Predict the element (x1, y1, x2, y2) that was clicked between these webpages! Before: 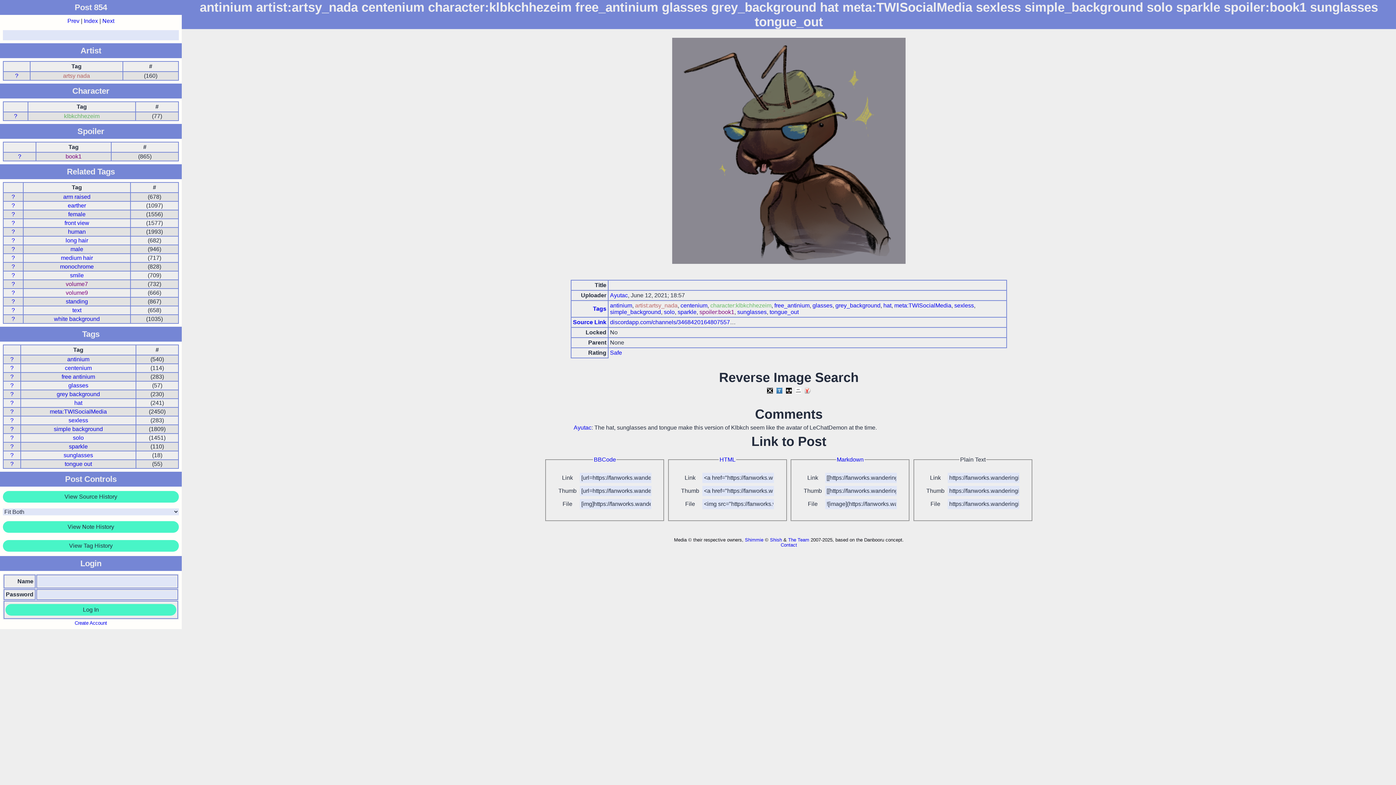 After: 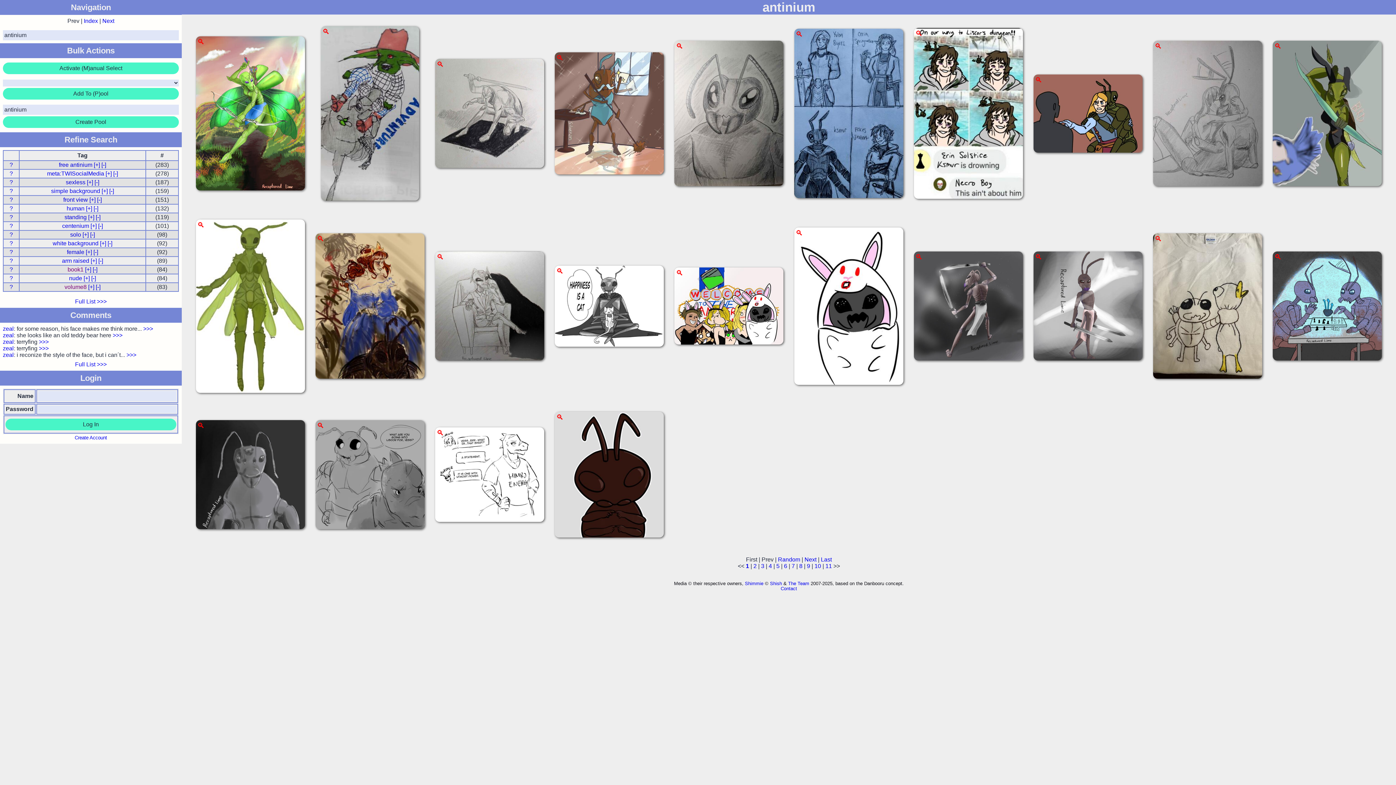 Action: bbox: (67, 356, 89, 362) label: antinium